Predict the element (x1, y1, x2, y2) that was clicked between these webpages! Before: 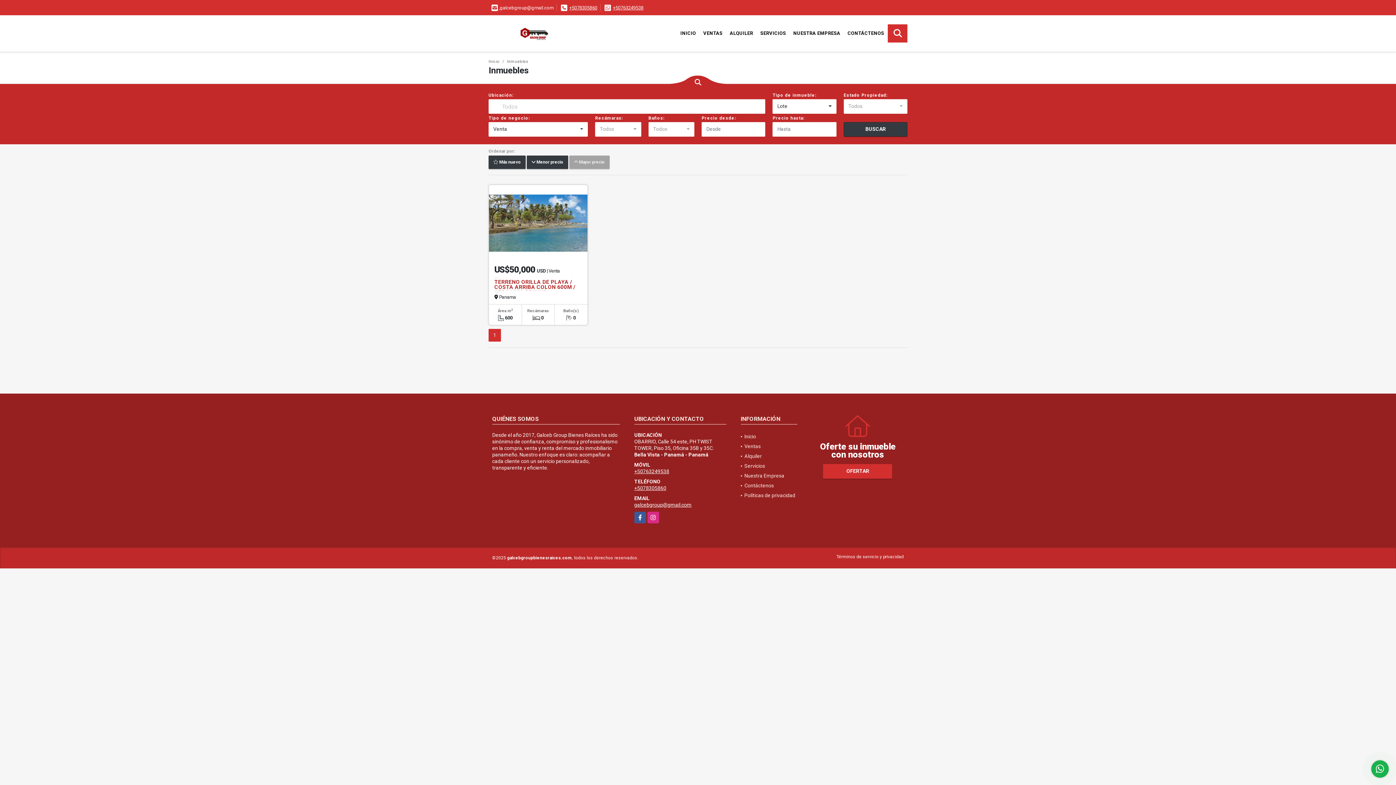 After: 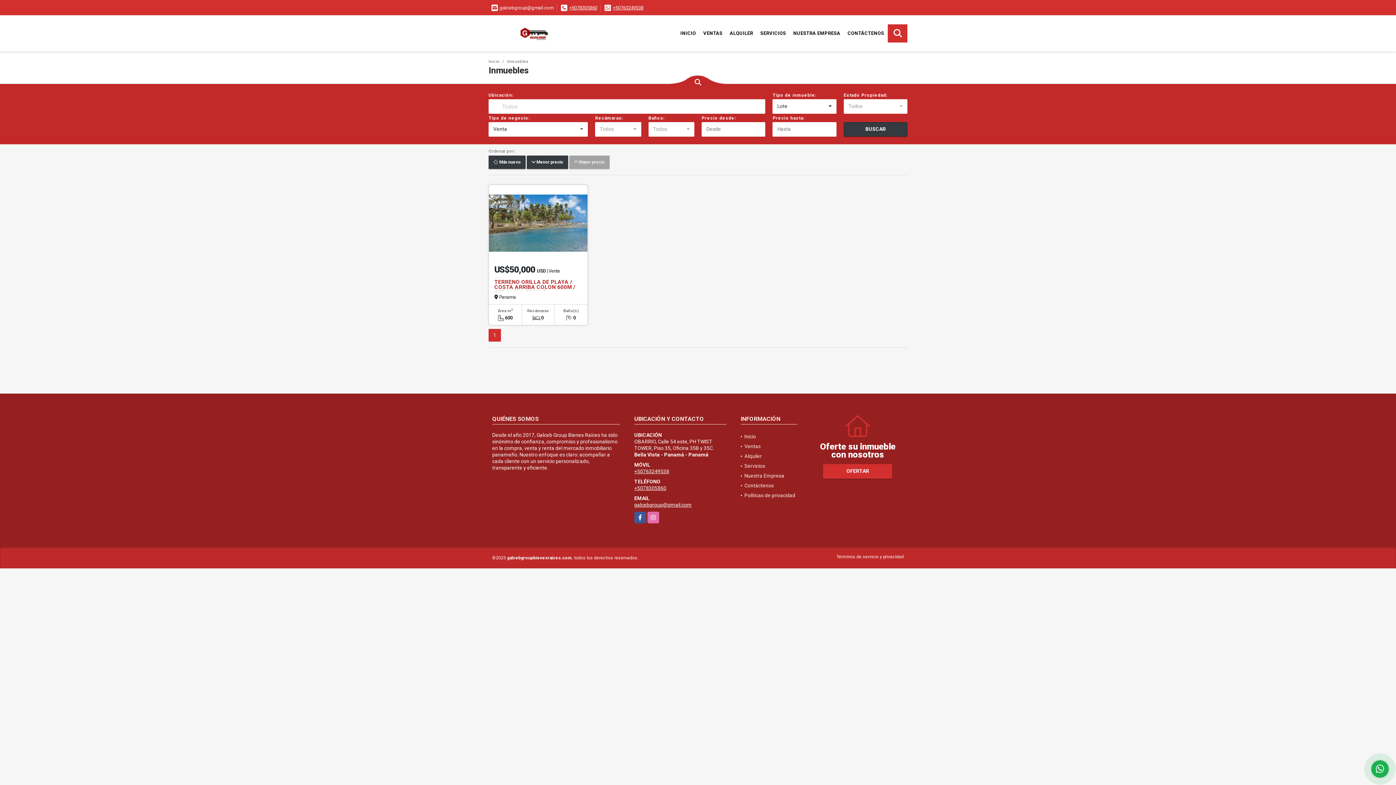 Action: label: Instagram bbox: (647, 512, 659, 523)